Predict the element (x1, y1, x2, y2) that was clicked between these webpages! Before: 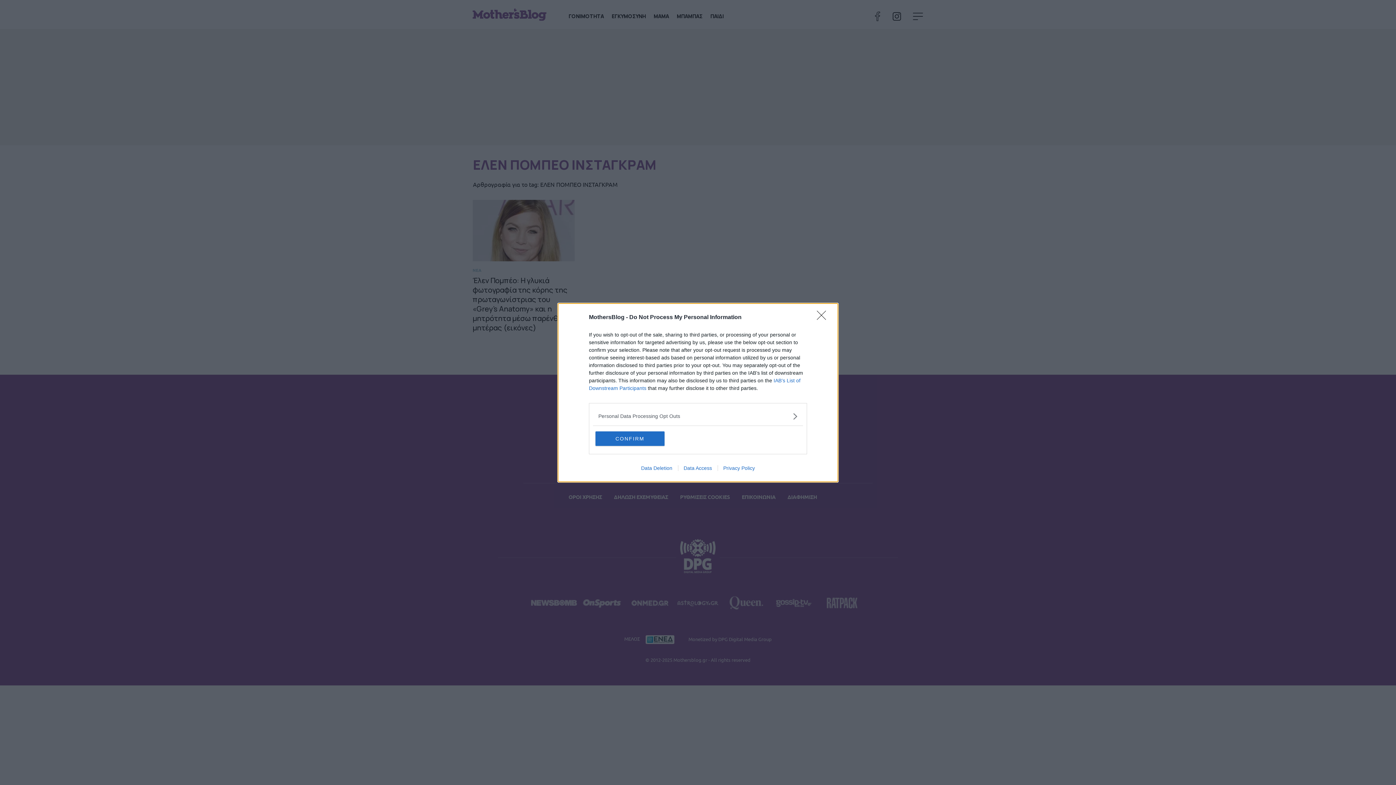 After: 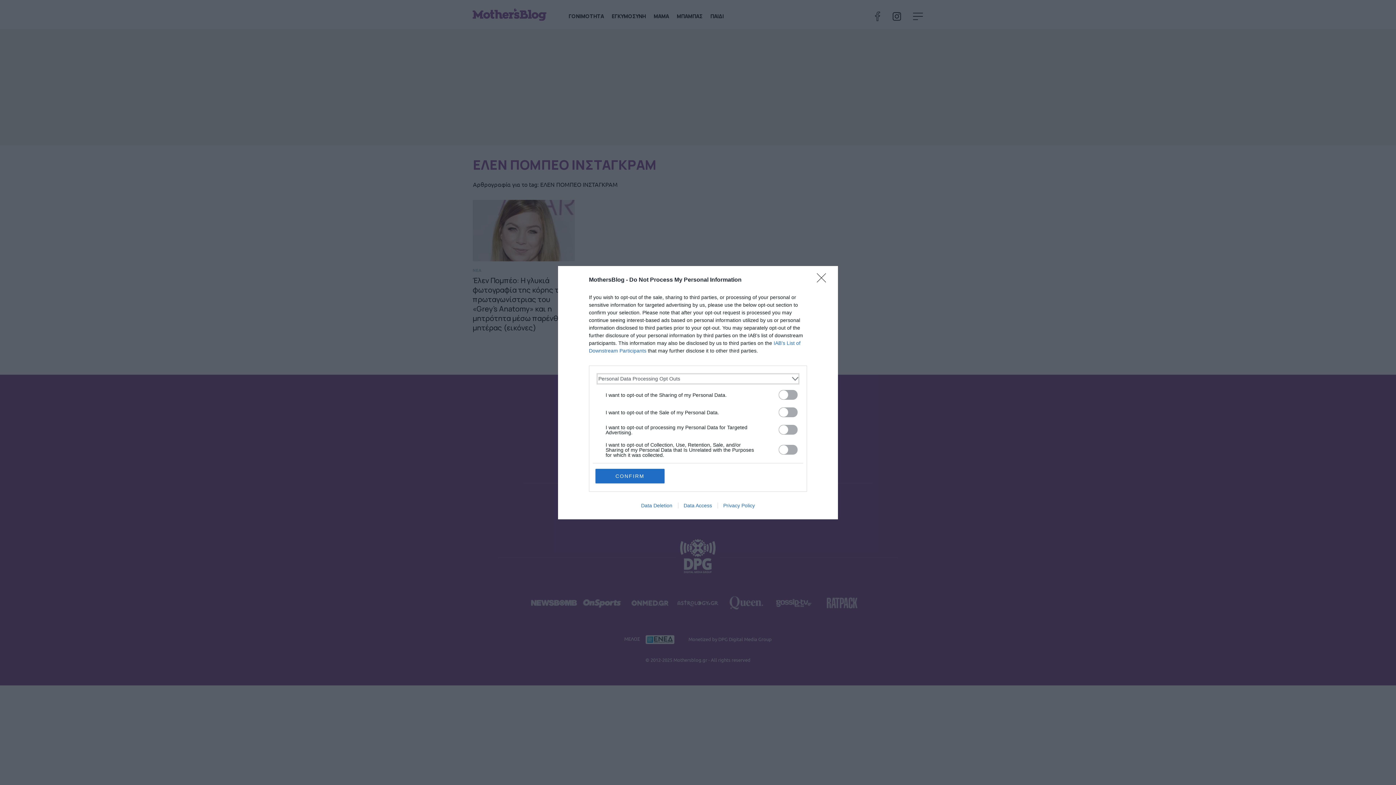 Action: label: Opt-Outs bbox: (598, 412, 797, 420)